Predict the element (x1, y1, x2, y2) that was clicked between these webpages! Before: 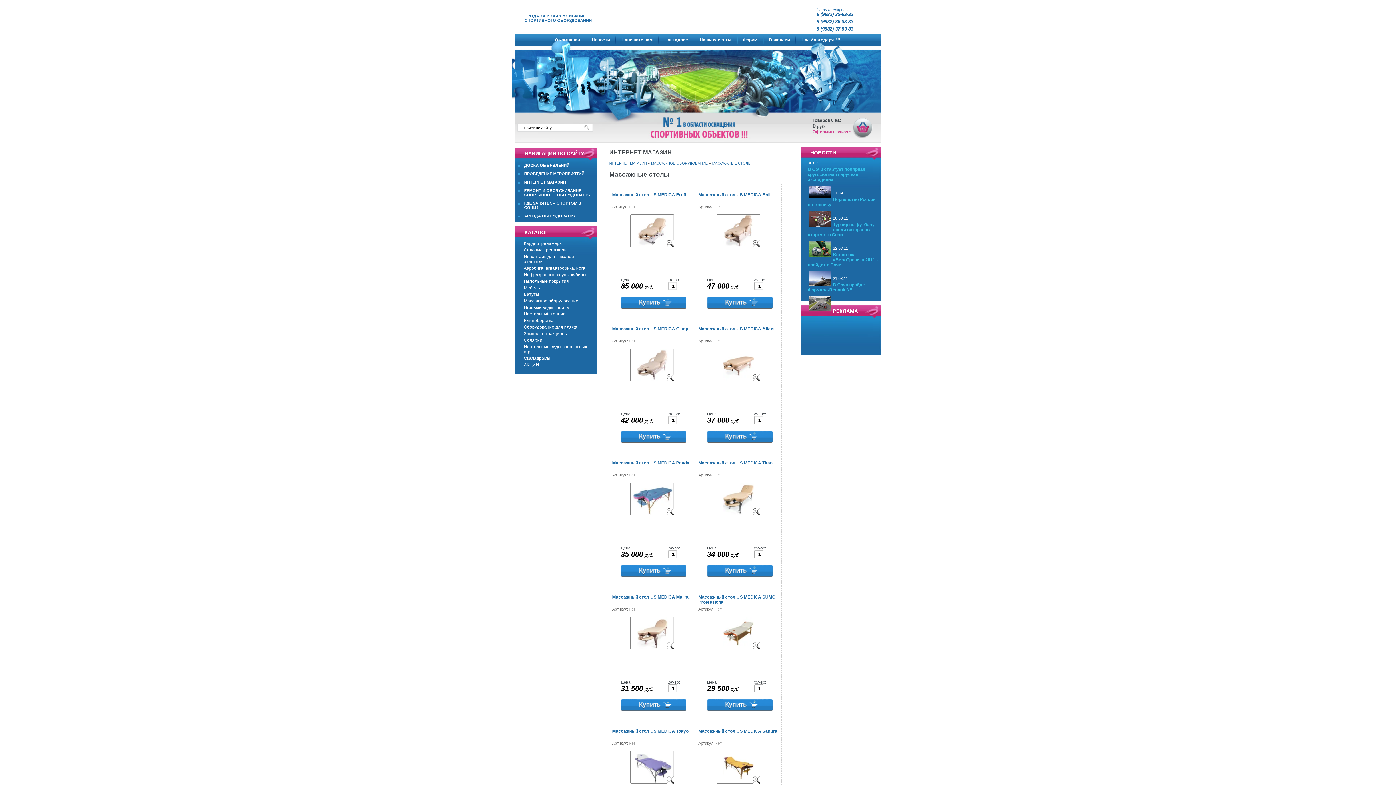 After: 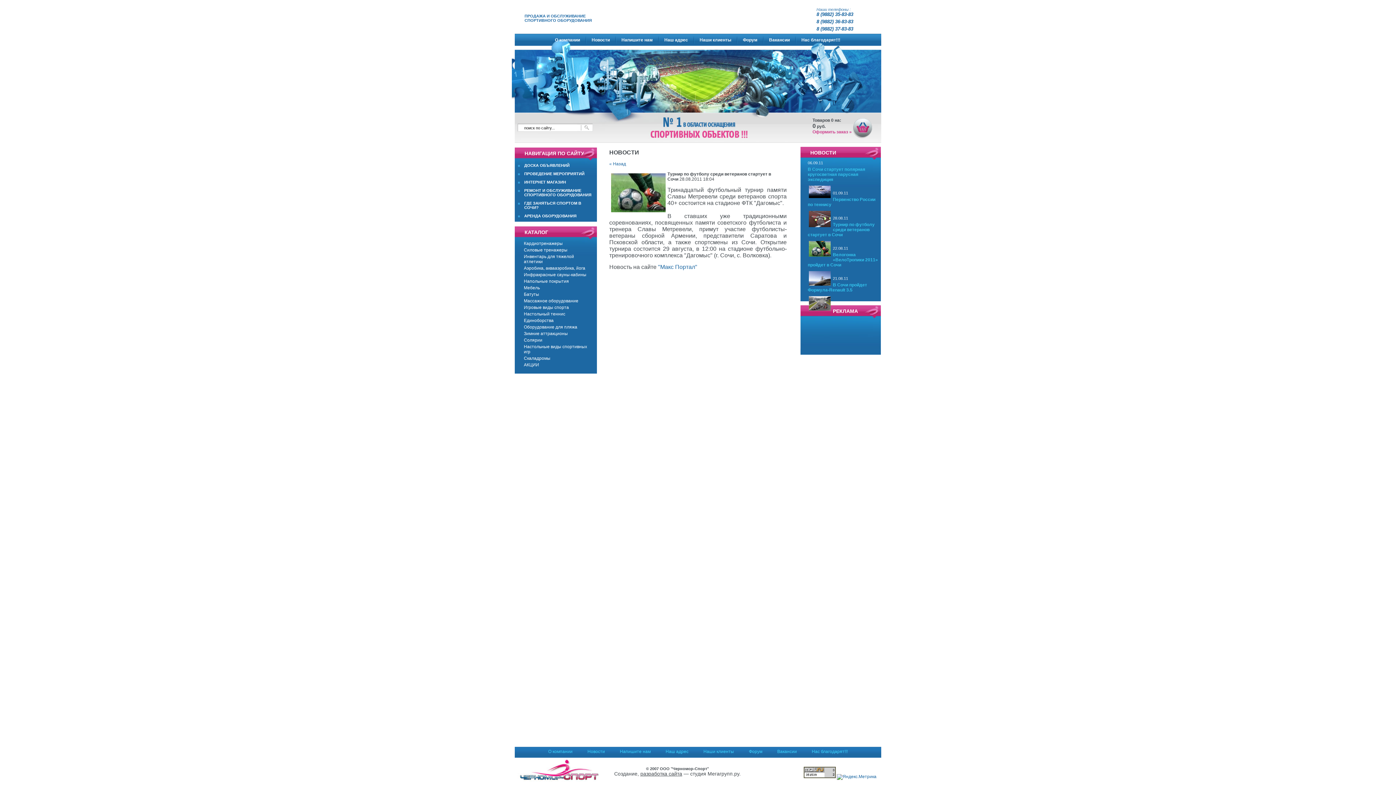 Action: label: Турнир по футболу среди ветеранов стартует в Сочи bbox: (808, 222, 874, 237)